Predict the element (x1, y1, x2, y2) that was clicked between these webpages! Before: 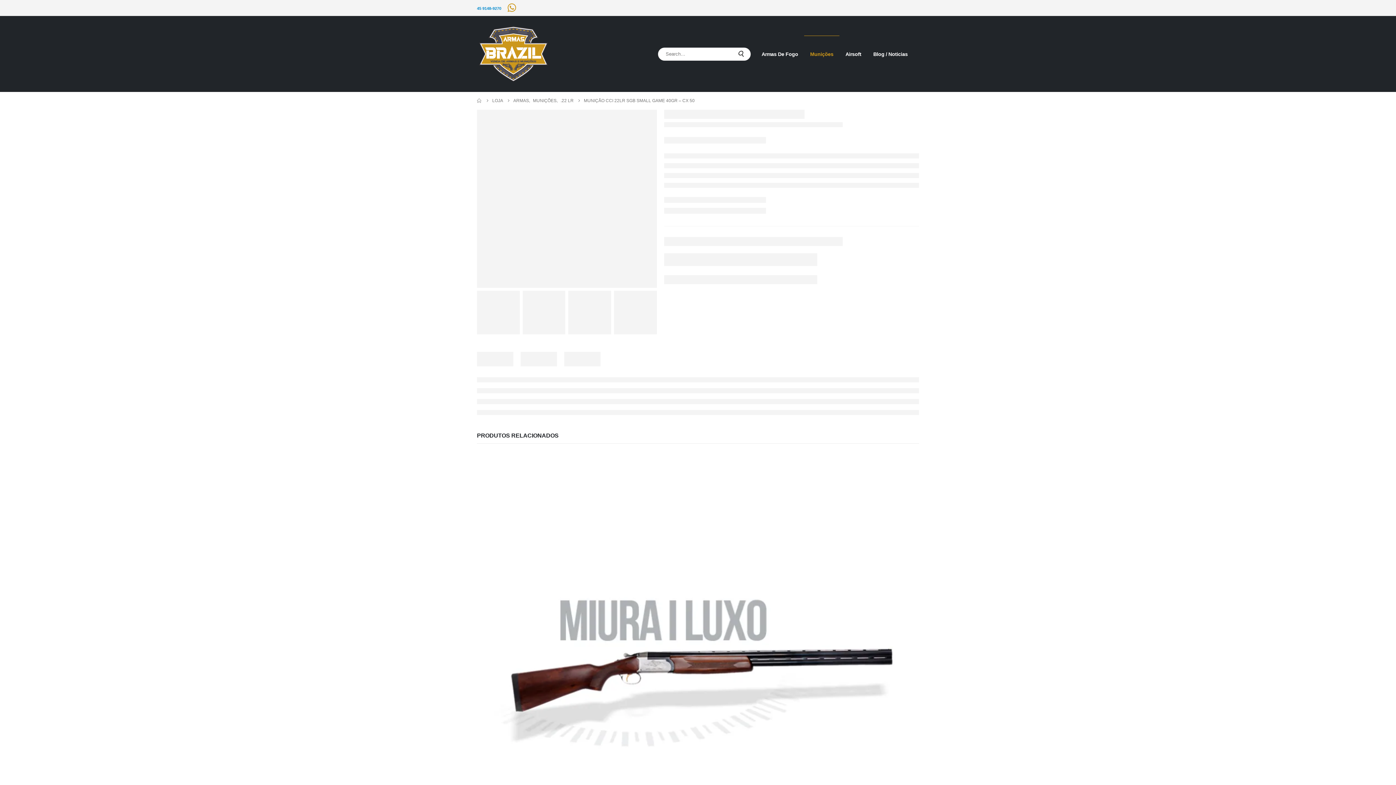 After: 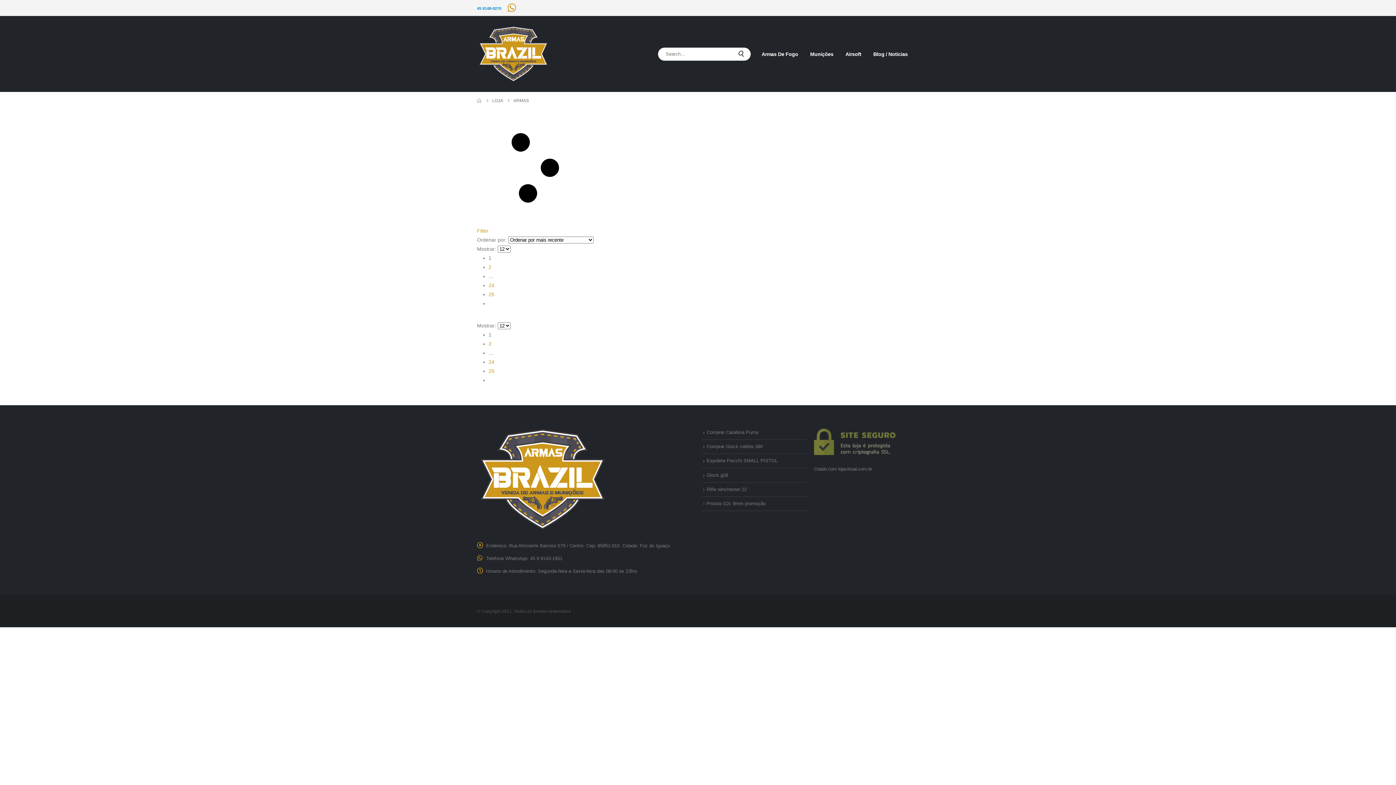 Action: label: ARMAS bbox: (513, 96, 529, 105)